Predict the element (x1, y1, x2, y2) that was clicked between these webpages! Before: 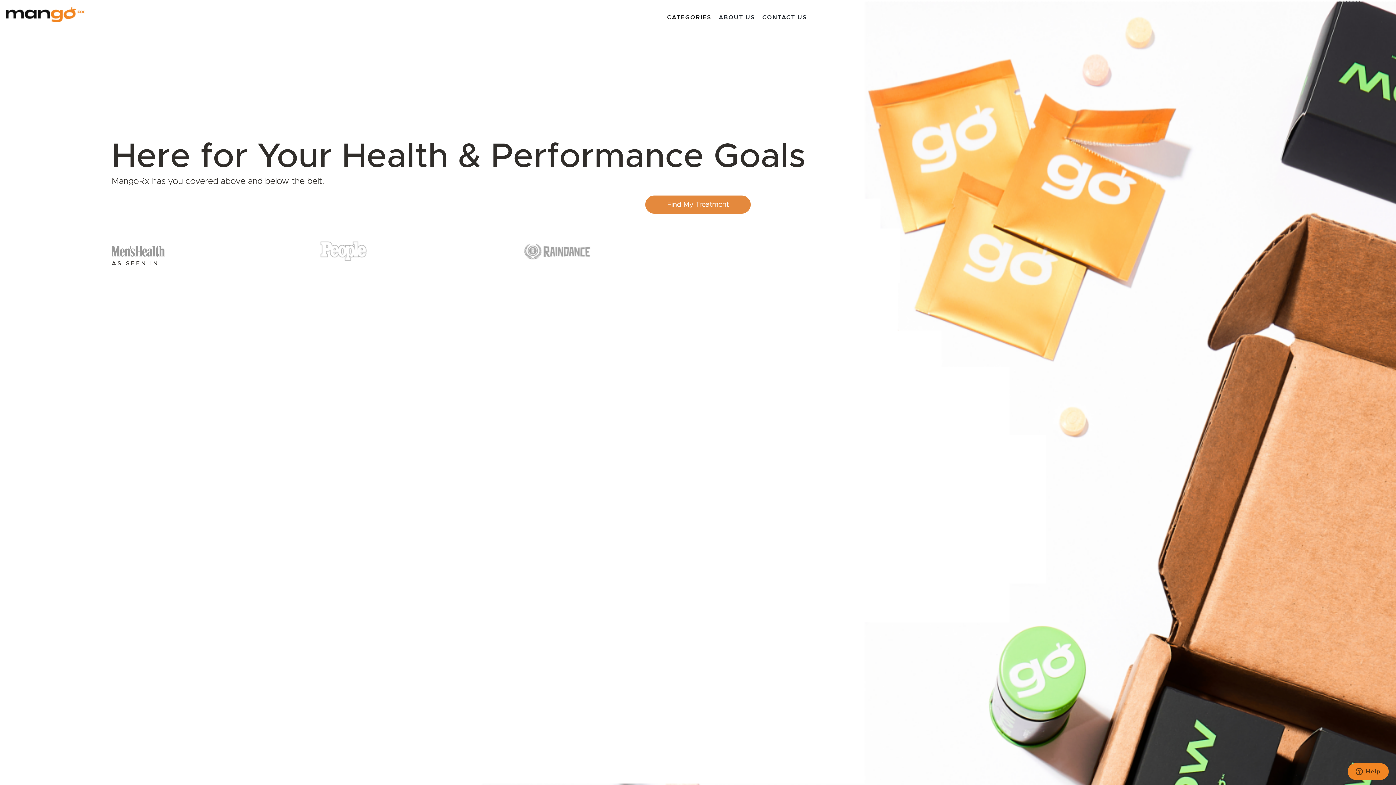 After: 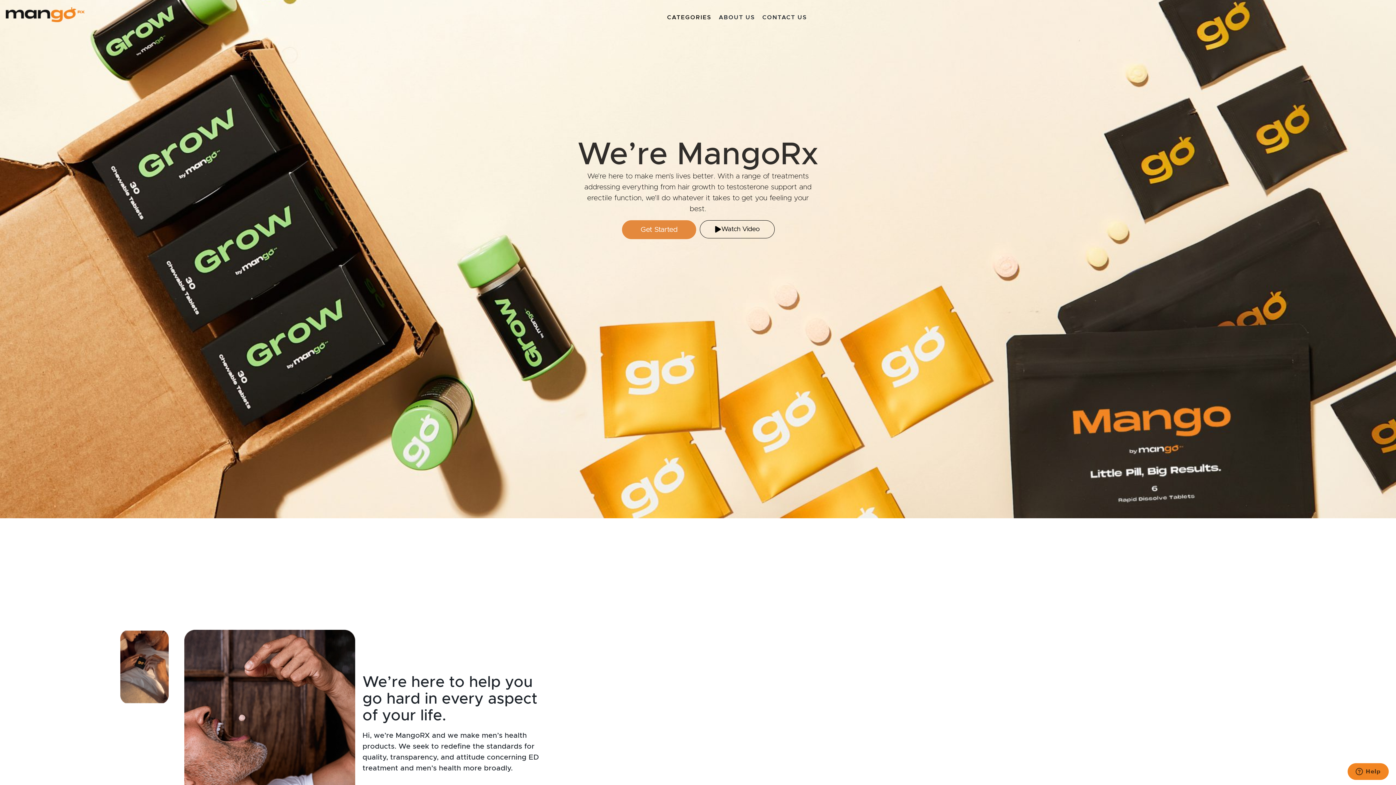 Action: bbox: (715, 13, 758, 21) label: ABOUT US